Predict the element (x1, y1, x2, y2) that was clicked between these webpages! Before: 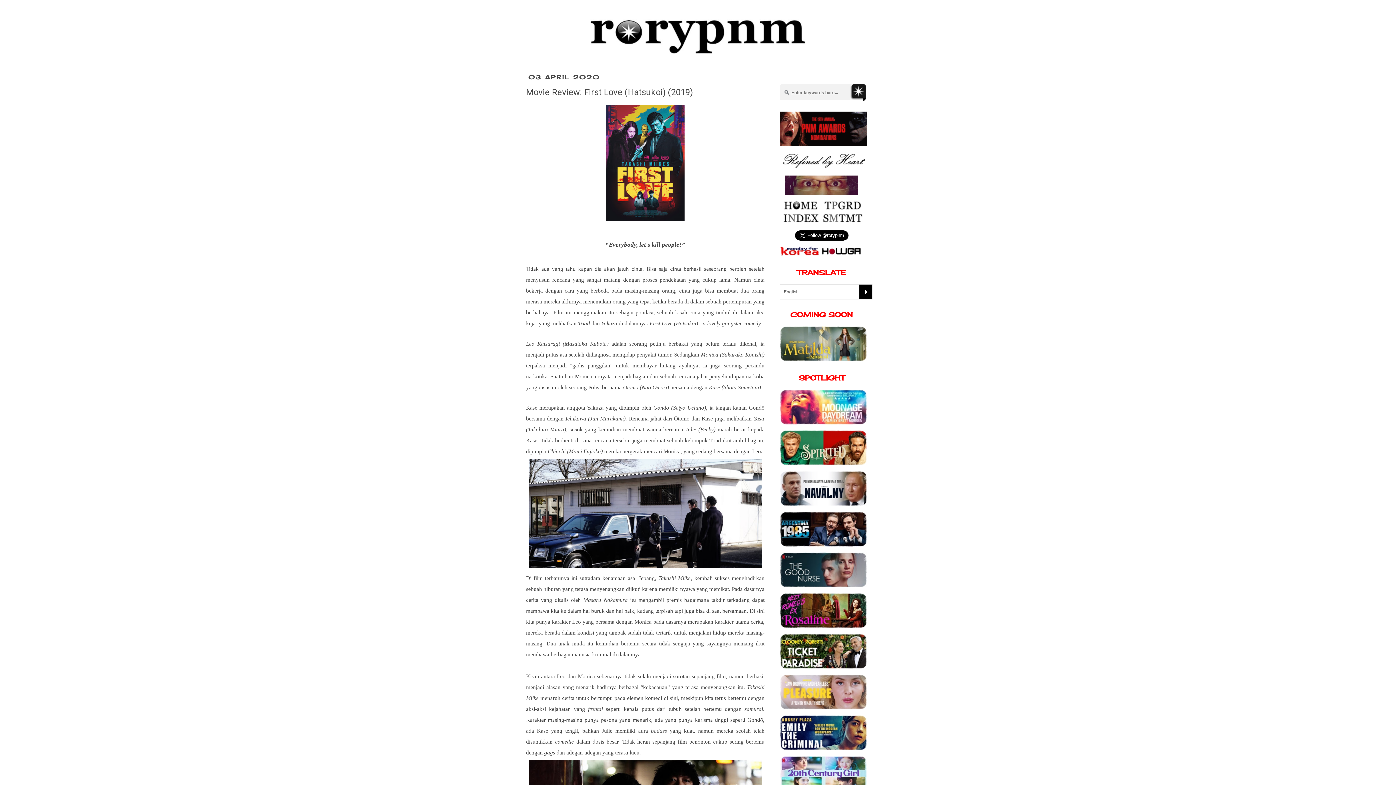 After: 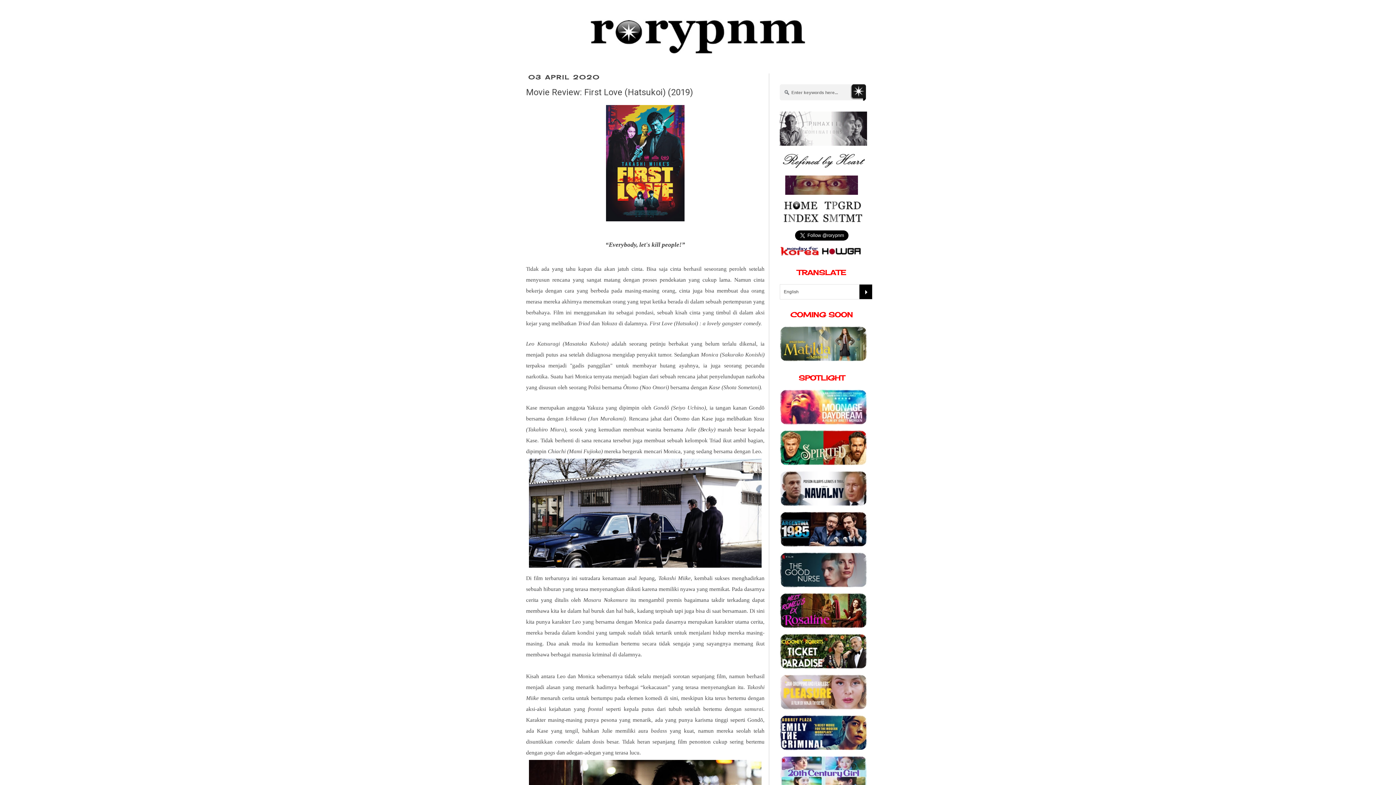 Action: bbox: (822, 208, 862, 213)